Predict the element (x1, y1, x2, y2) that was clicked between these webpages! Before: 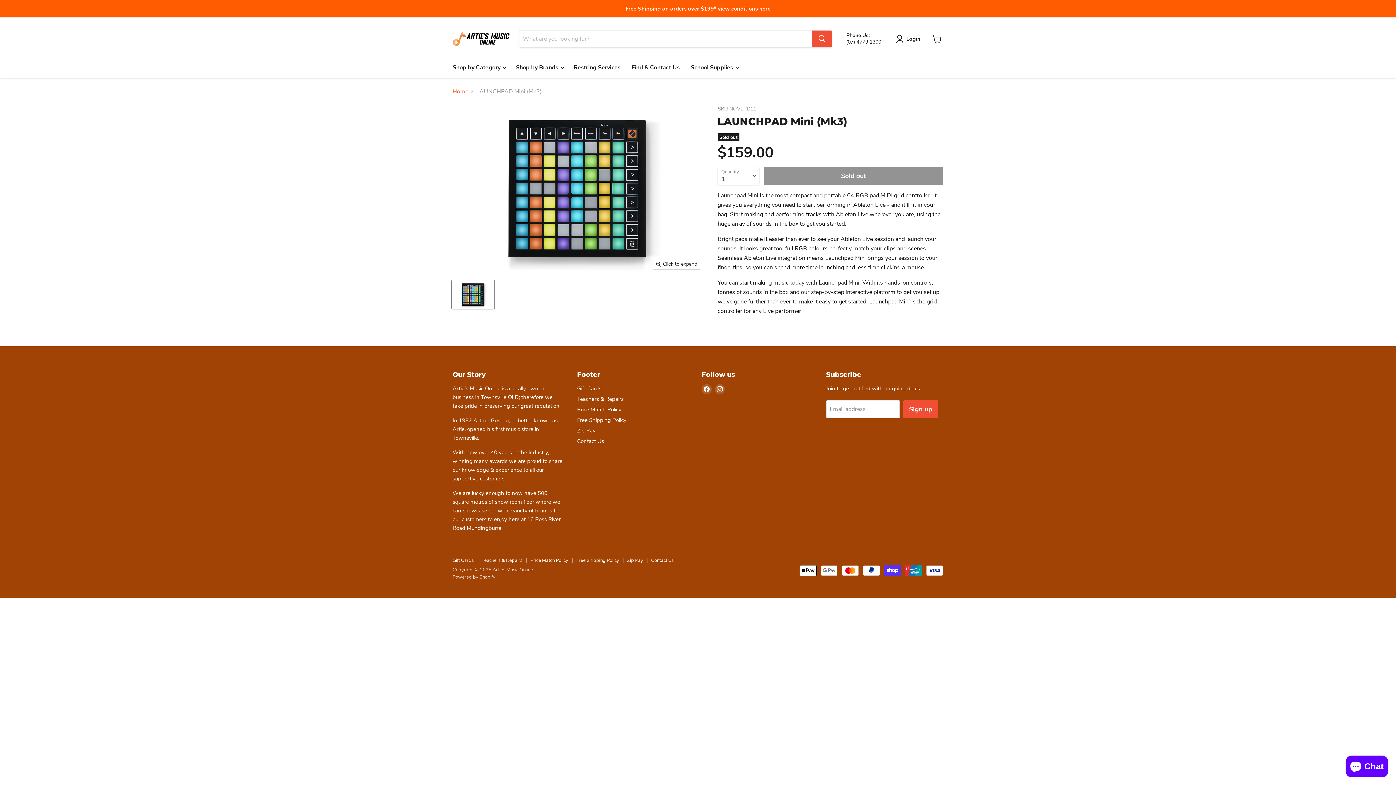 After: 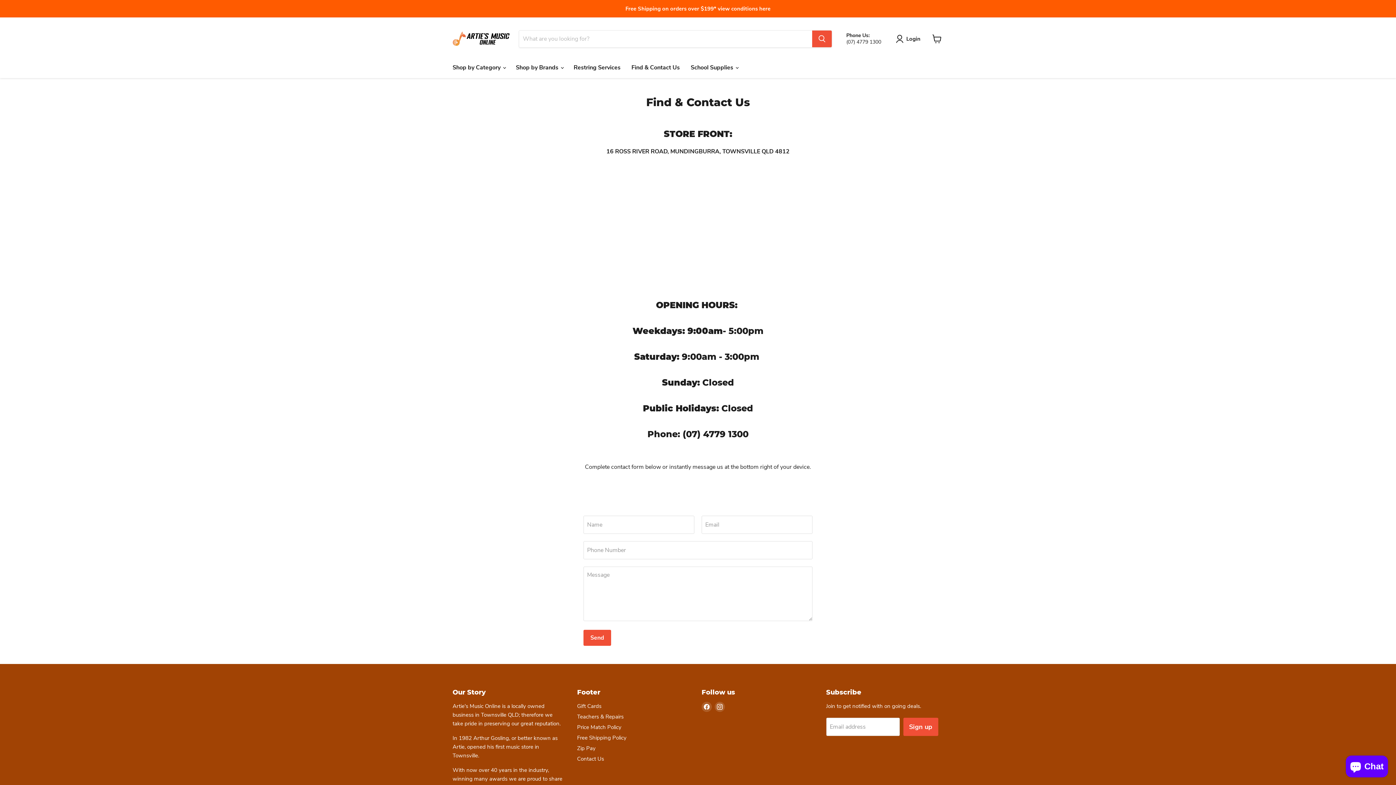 Action: bbox: (577, 437, 604, 445) label: Contact Us